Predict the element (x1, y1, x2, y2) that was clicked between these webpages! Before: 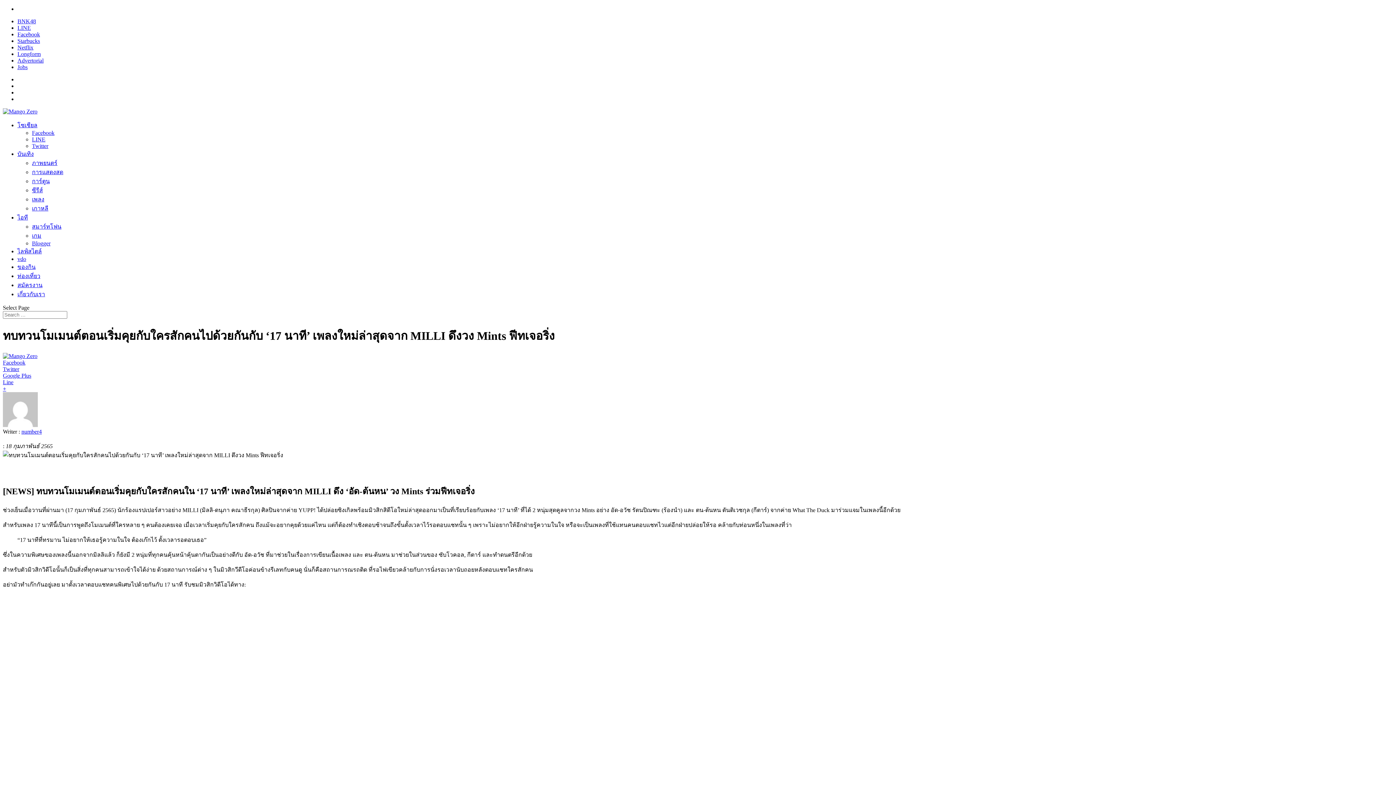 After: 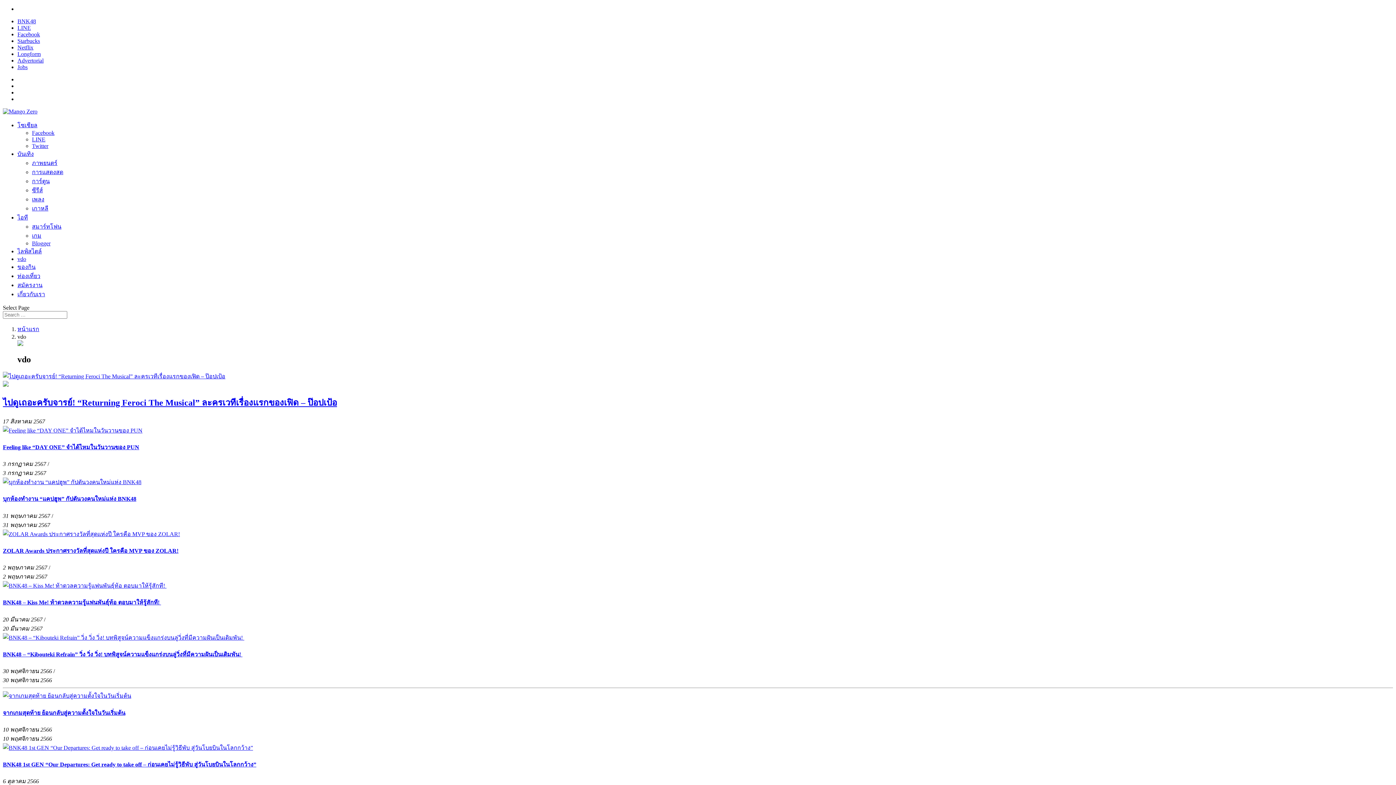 Action: label: vdo bbox: (17, 256, 26, 262)